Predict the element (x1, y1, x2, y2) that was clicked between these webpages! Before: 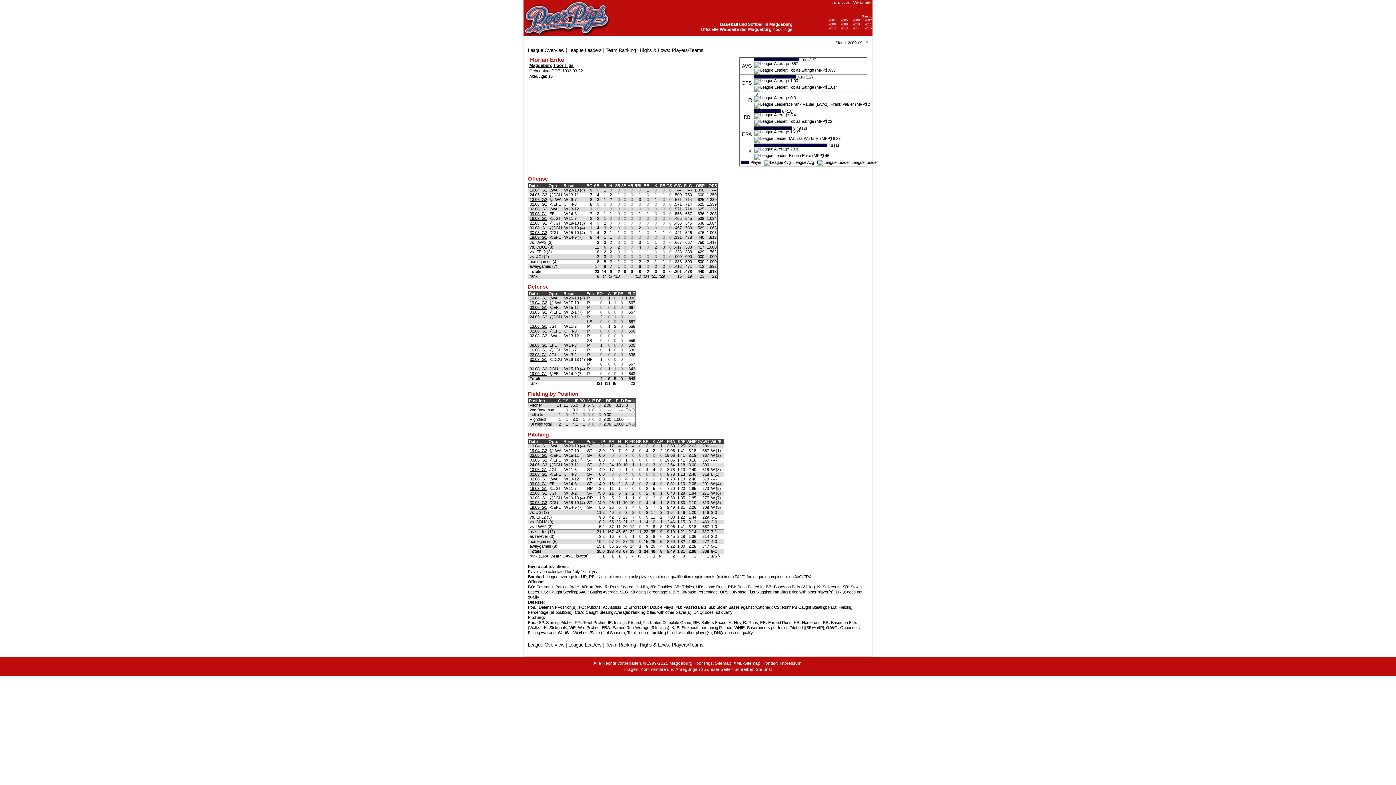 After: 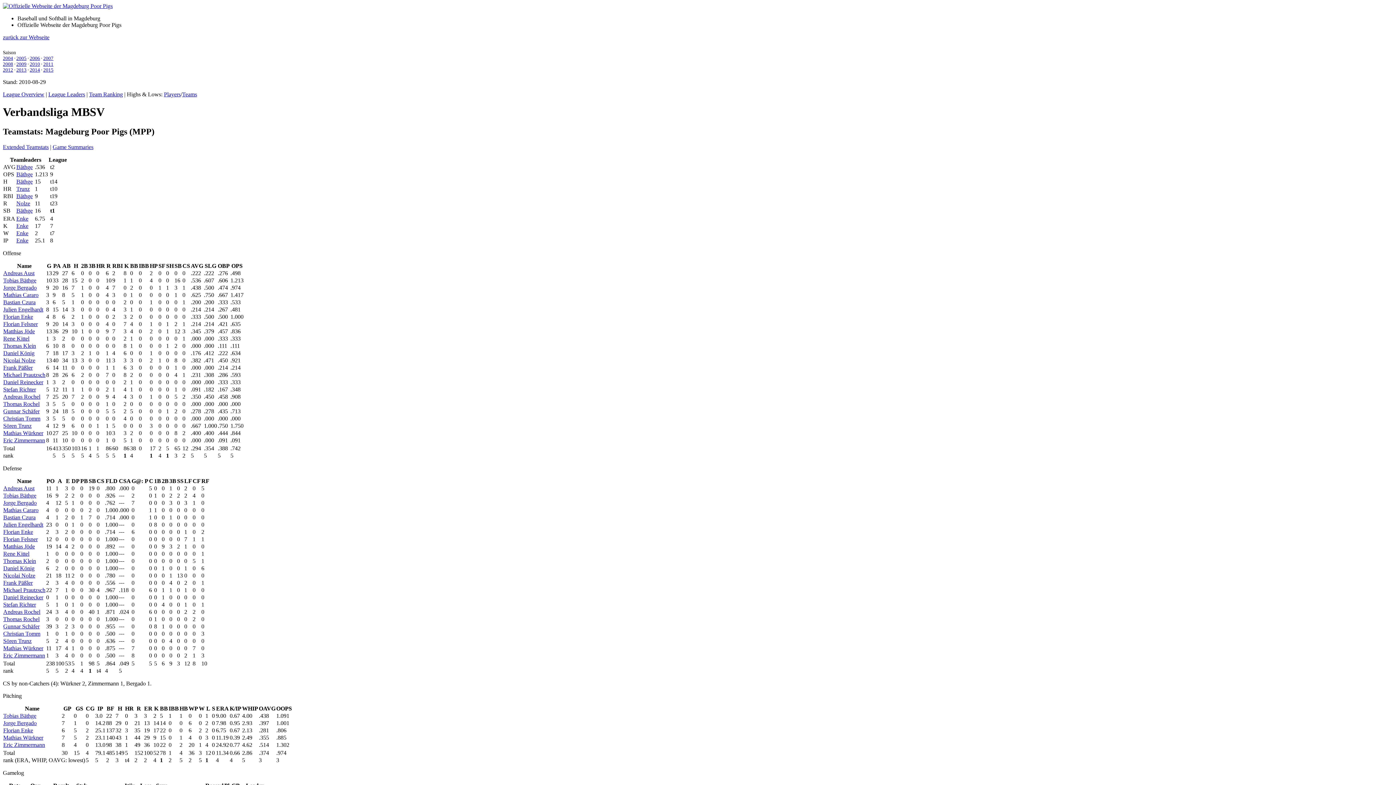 Action: label: 2010 bbox: (852, 22, 860, 26)